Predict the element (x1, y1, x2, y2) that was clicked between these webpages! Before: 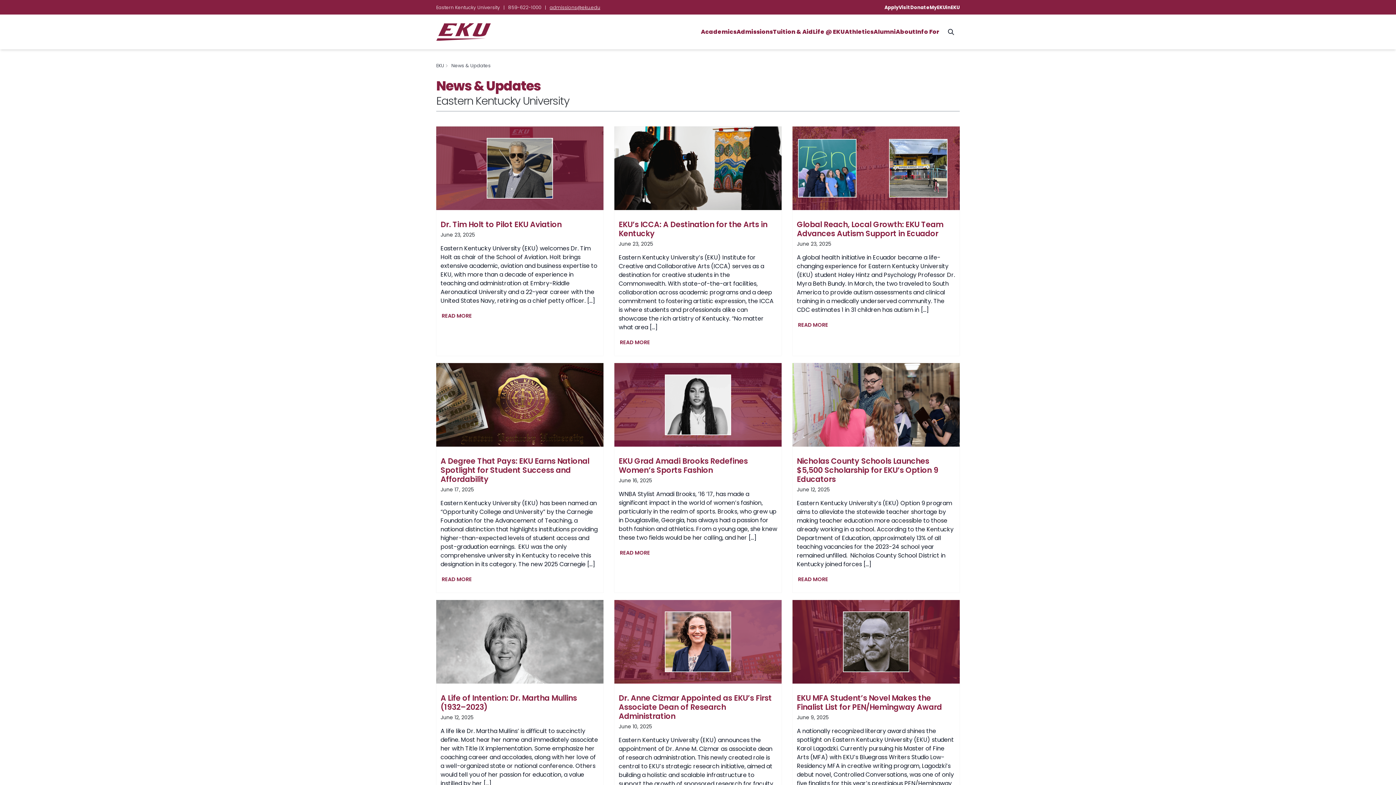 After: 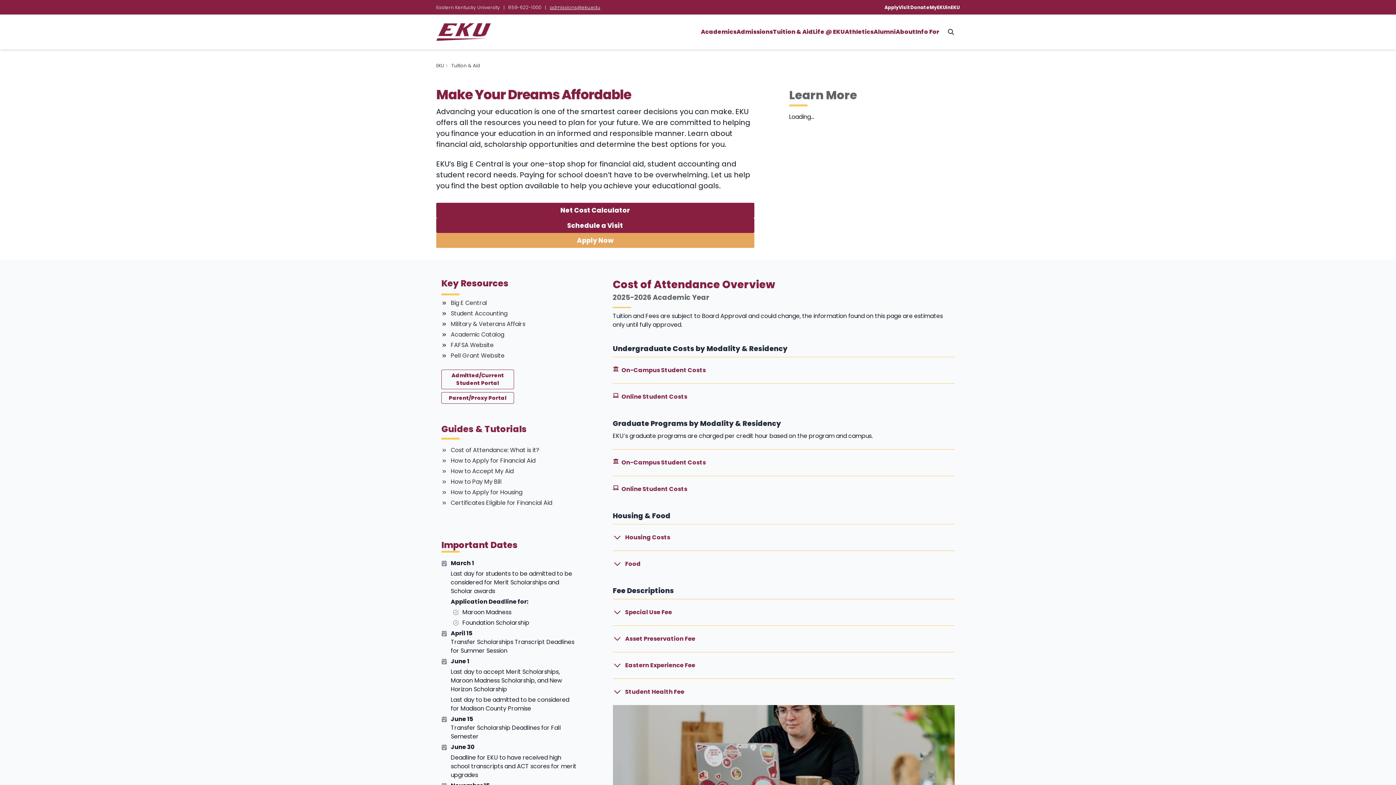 Action: label: Tuition & Aid bbox: (773, 27, 813, 36)